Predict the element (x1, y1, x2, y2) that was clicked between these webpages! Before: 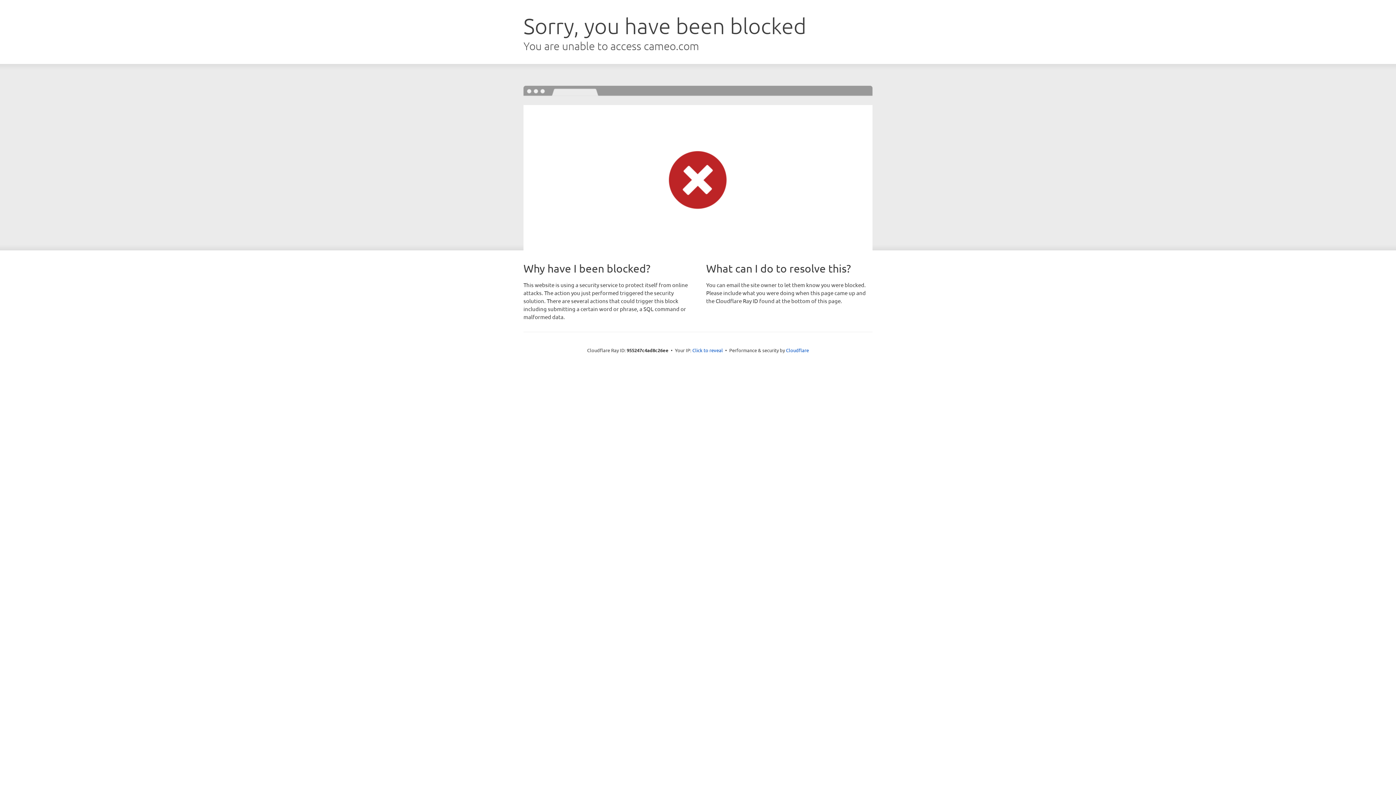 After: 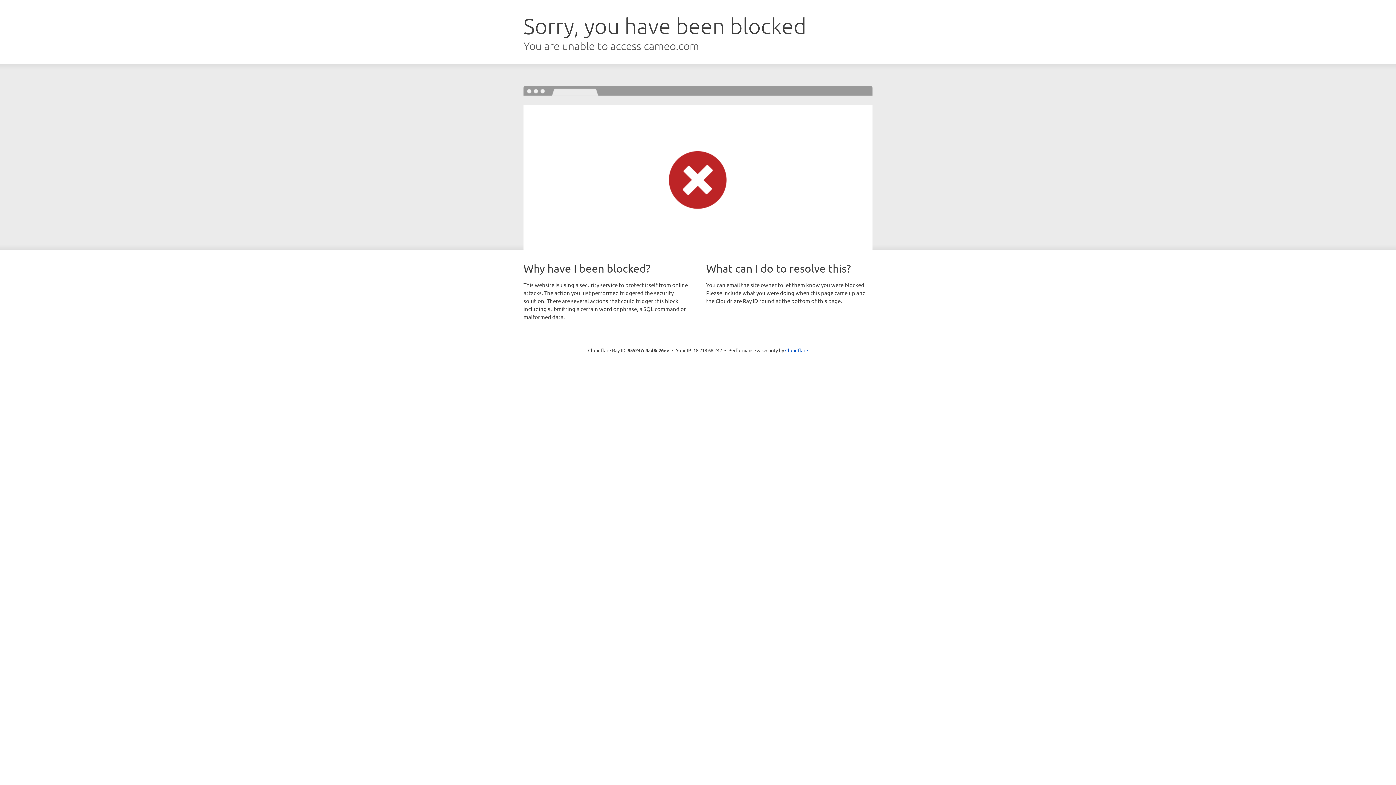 Action: bbox: (692, 346, 723, 353) label: Click to reveal